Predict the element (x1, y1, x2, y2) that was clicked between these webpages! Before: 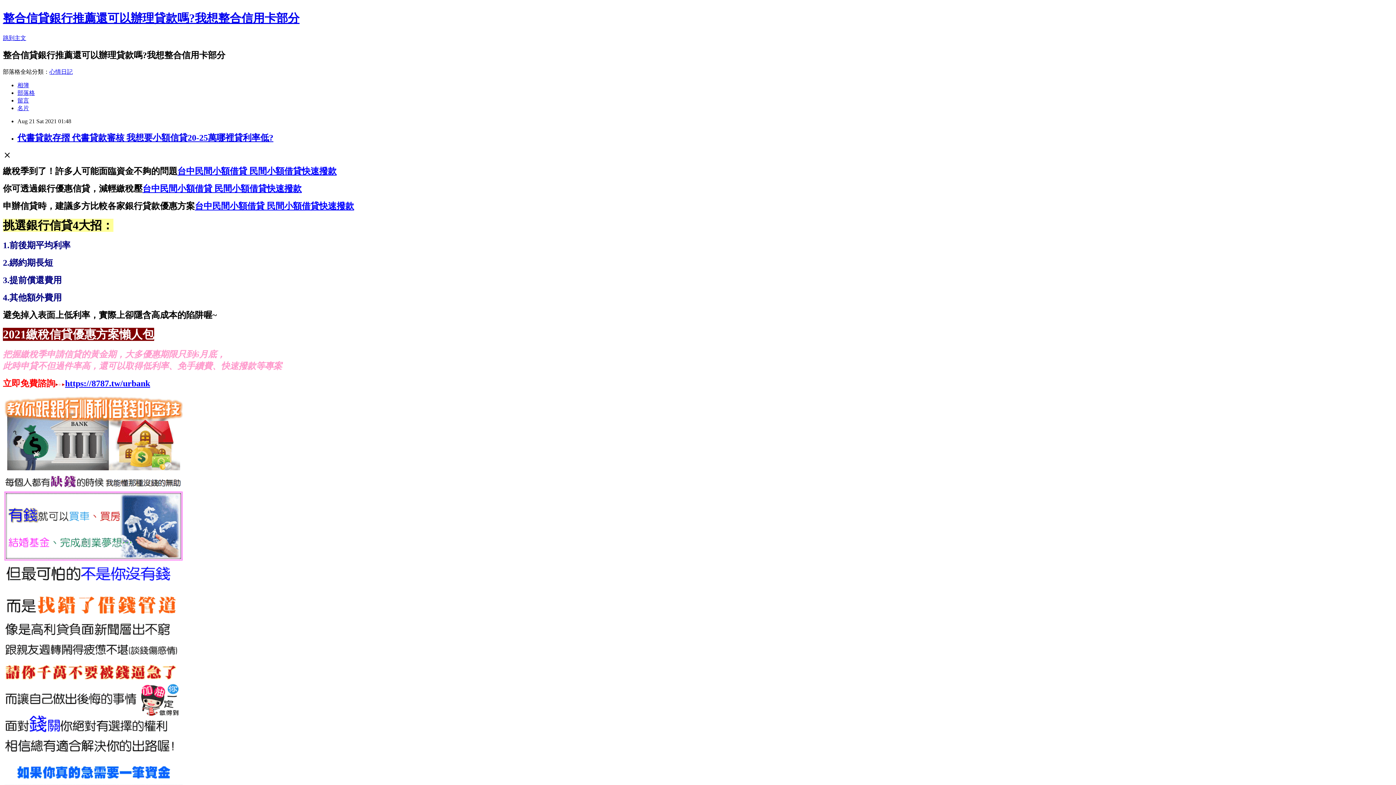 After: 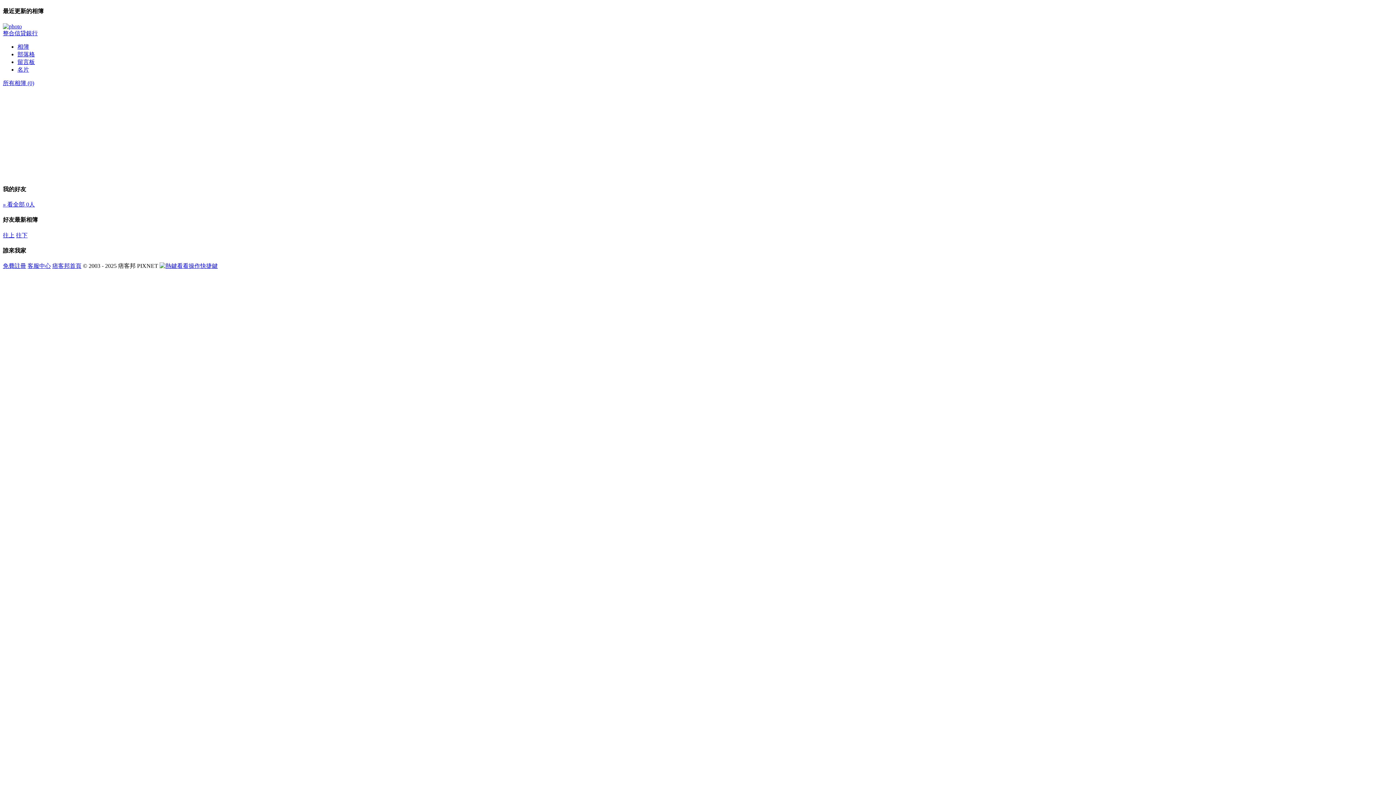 Action: bbox: (17, 82, 29, 88) label: 相簿